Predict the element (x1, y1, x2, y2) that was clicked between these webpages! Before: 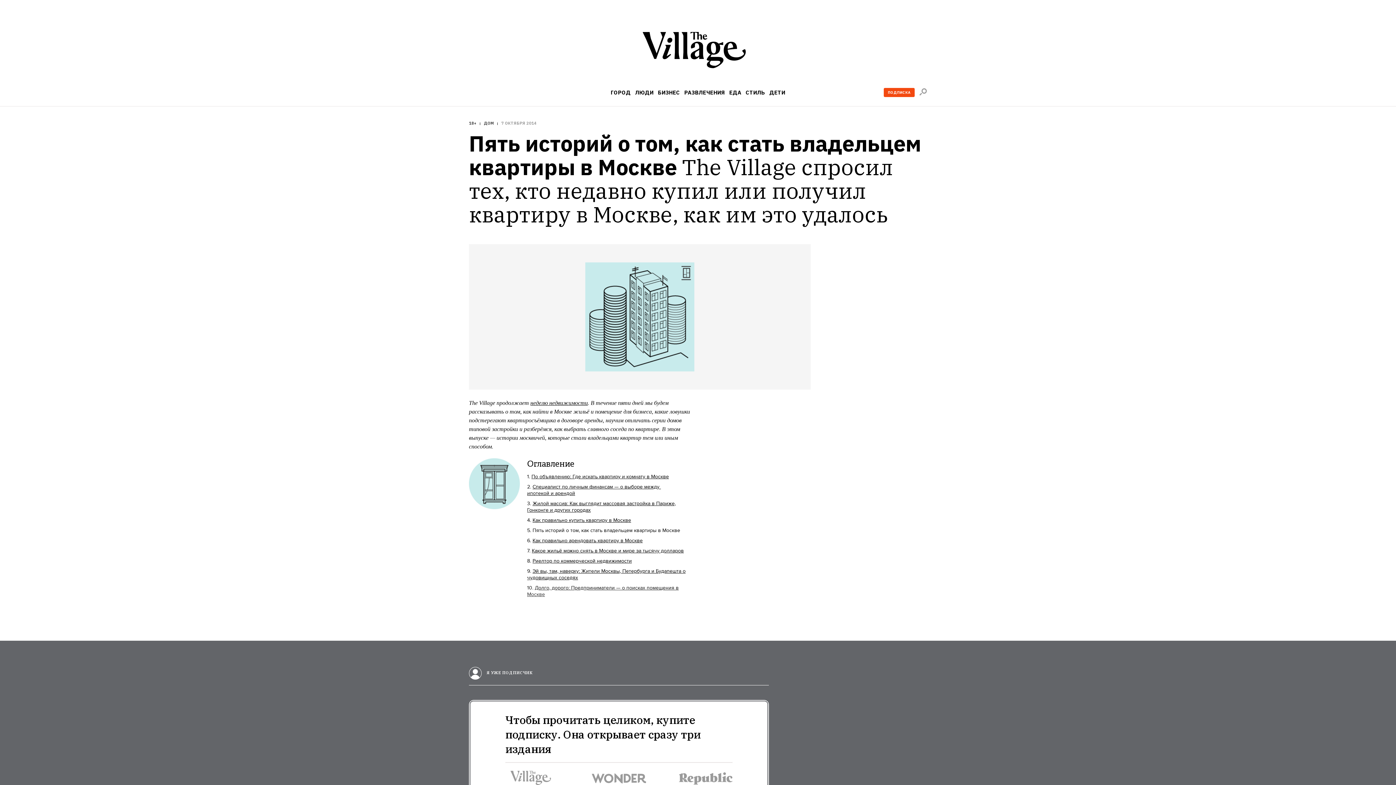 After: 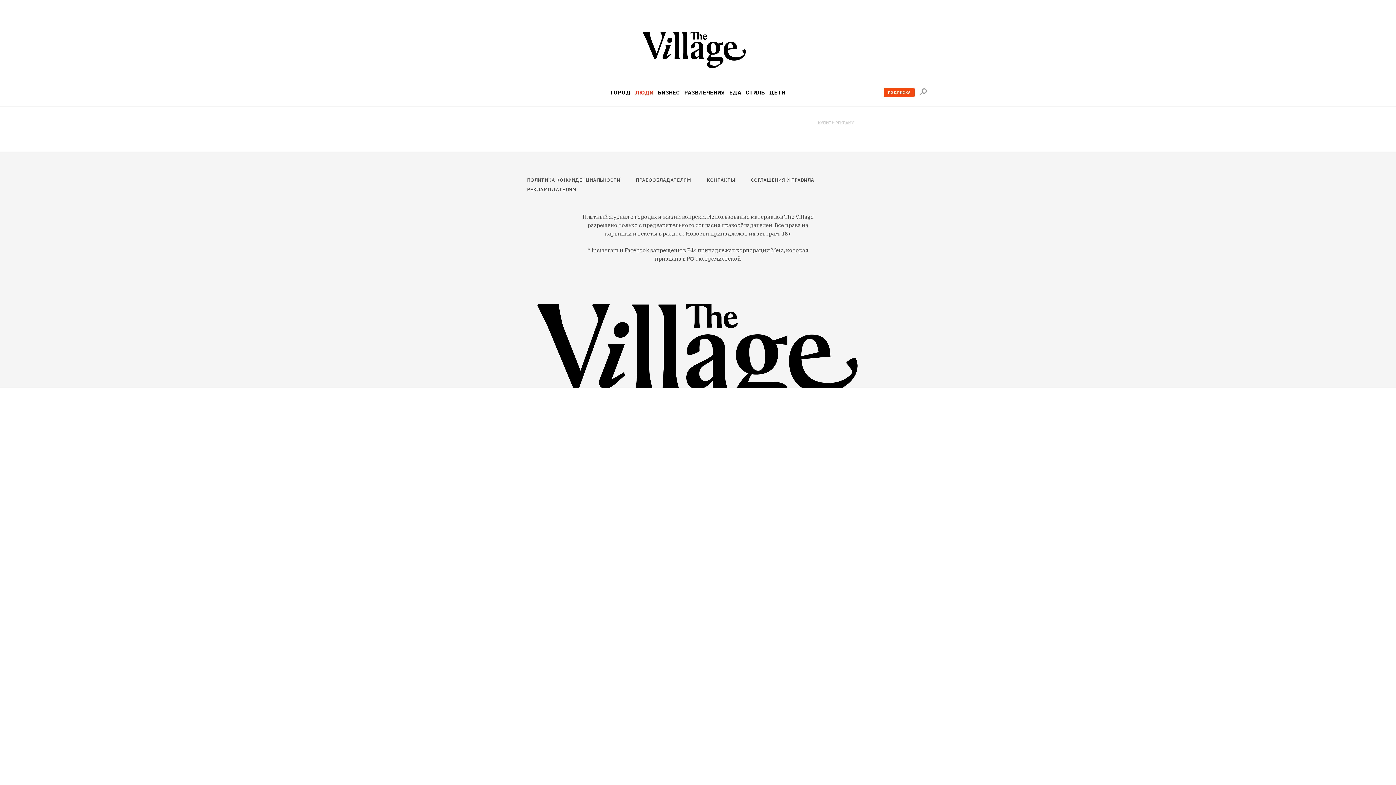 Action: bbox: (635, 89, 653, 95) label: ЛЮДИ